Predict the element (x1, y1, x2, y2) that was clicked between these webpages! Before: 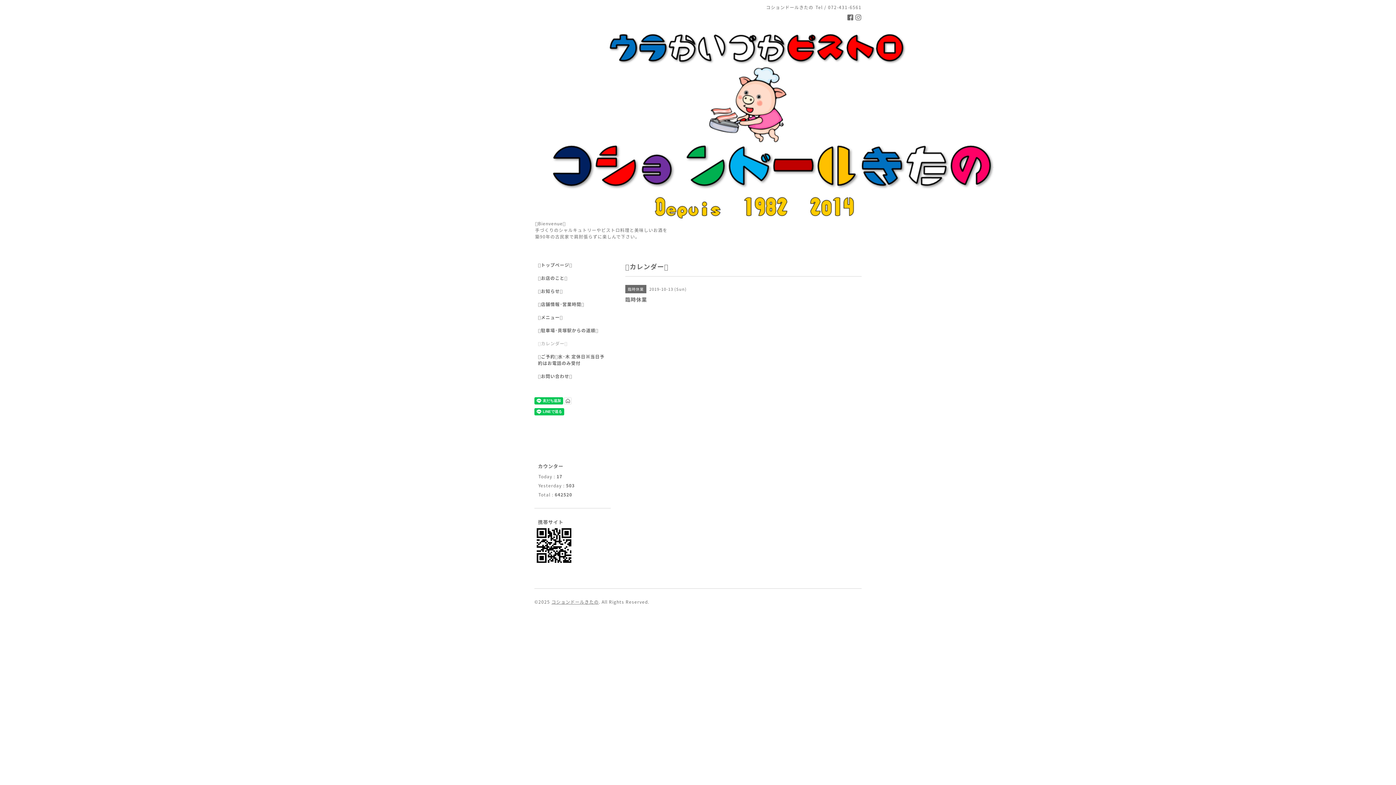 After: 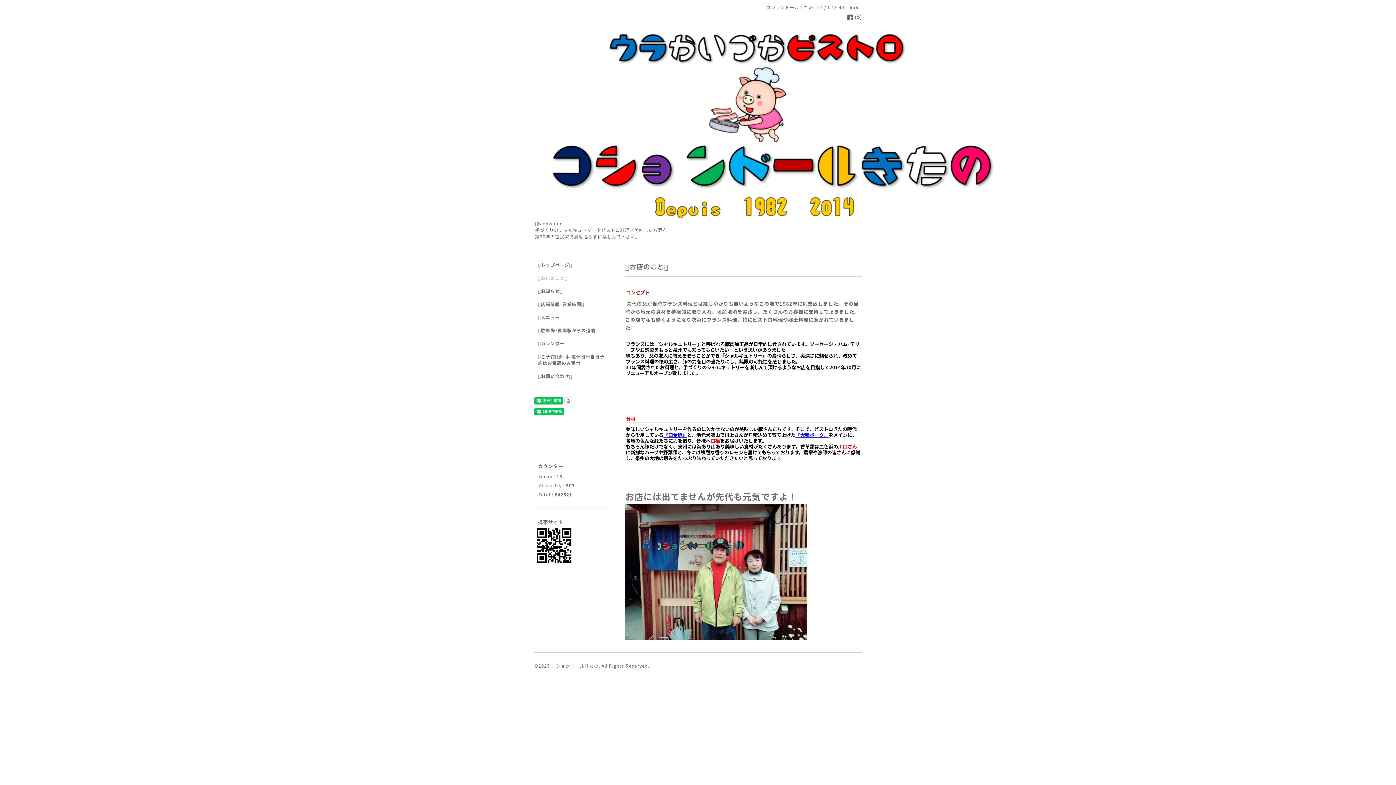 Action: label: 𓃟お店のこと𓃟 bbox: (534, 274, 610, 288)